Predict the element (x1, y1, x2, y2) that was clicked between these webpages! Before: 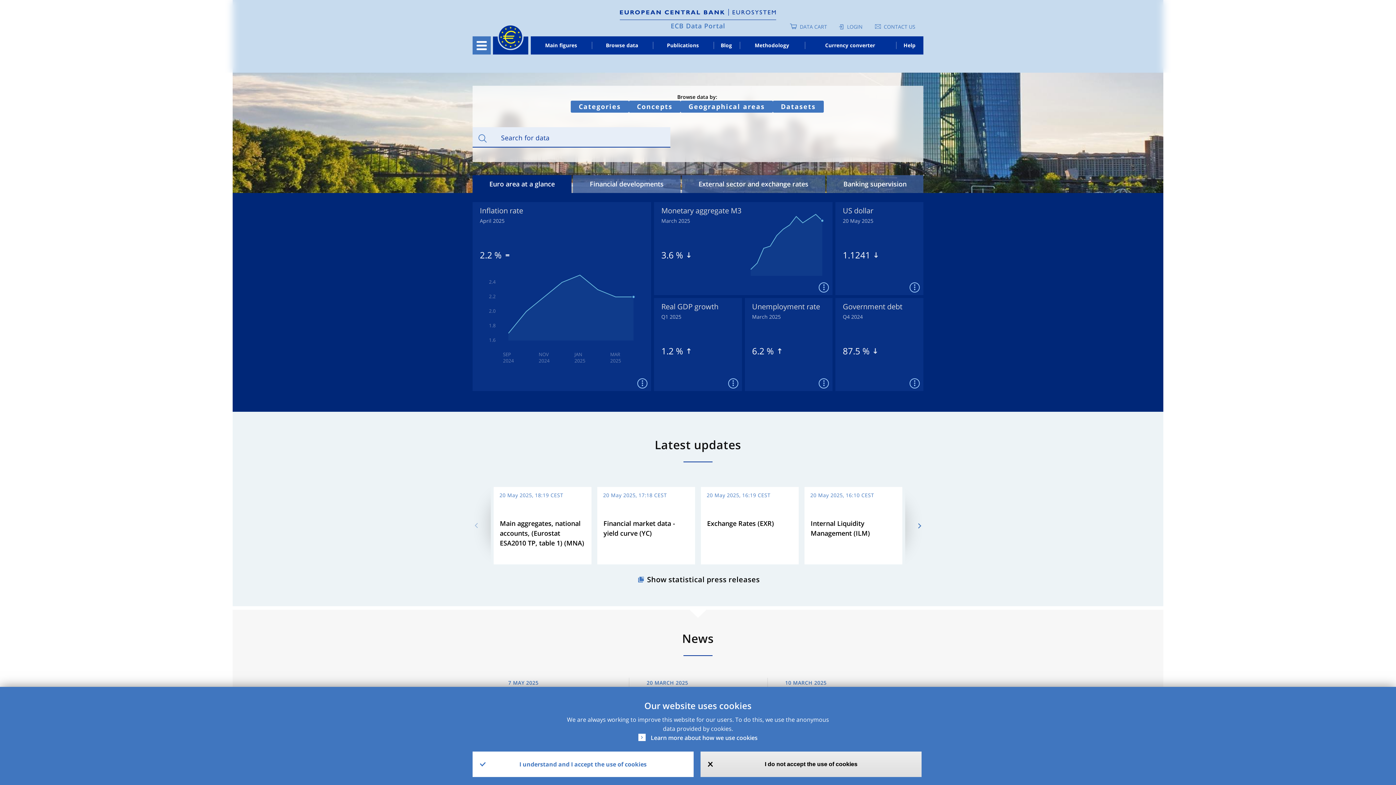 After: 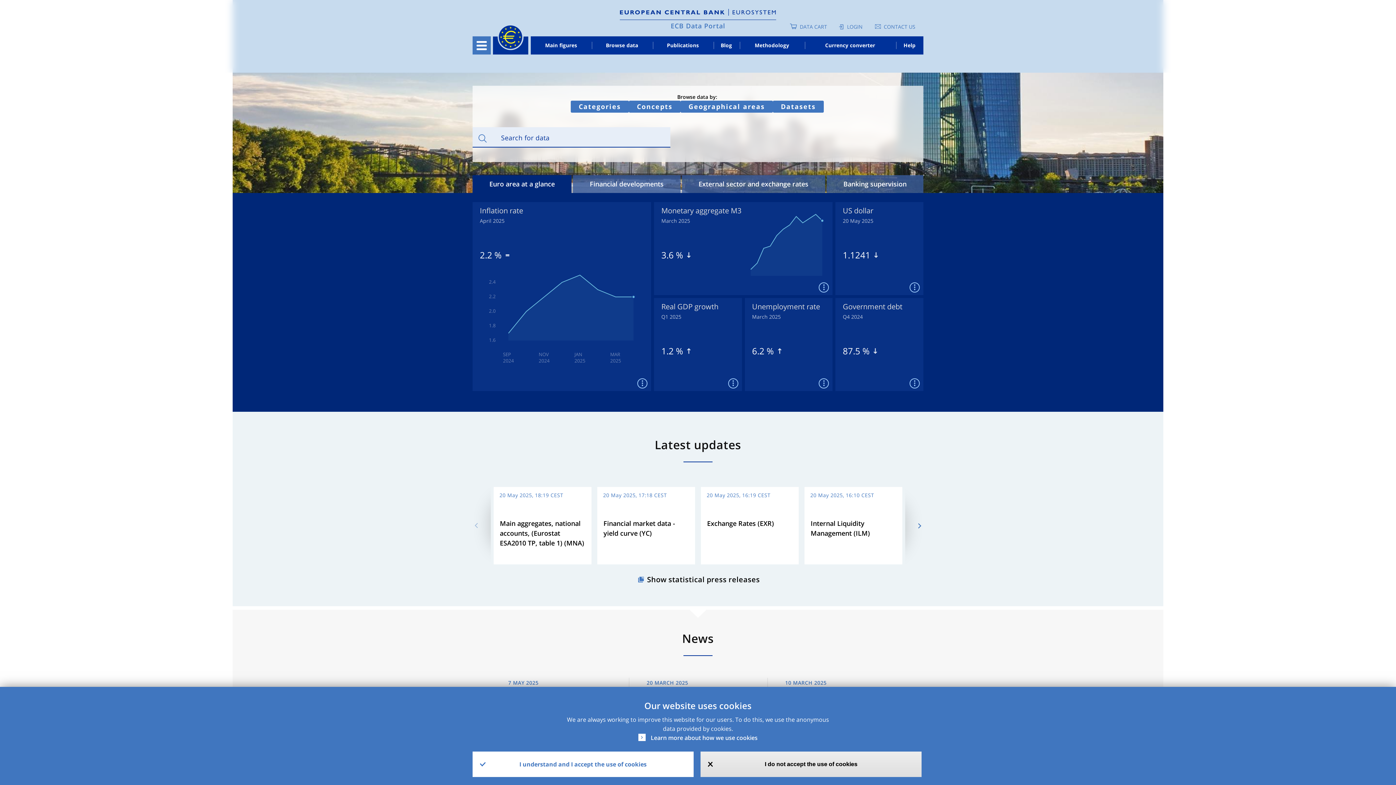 Action: bbox: (620, 7, 776, 15)